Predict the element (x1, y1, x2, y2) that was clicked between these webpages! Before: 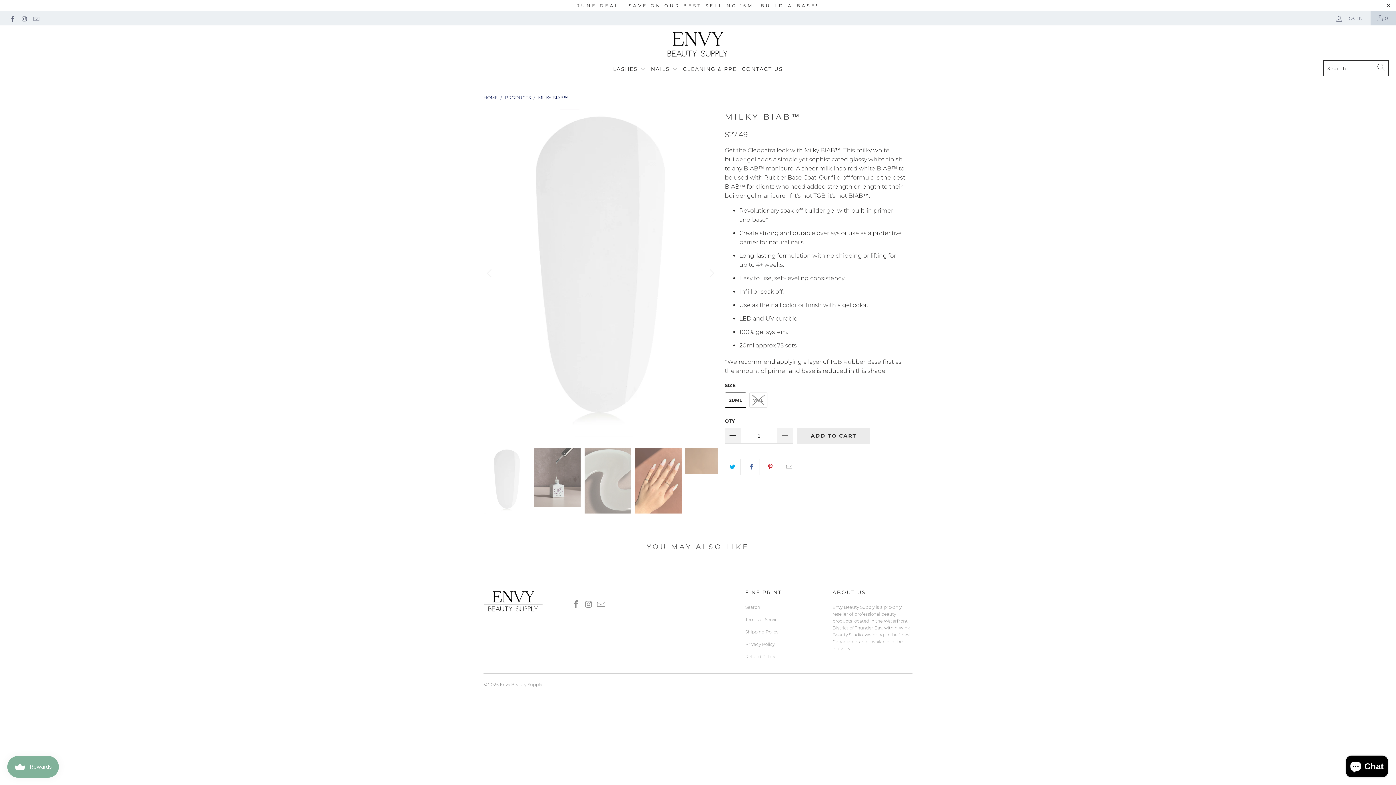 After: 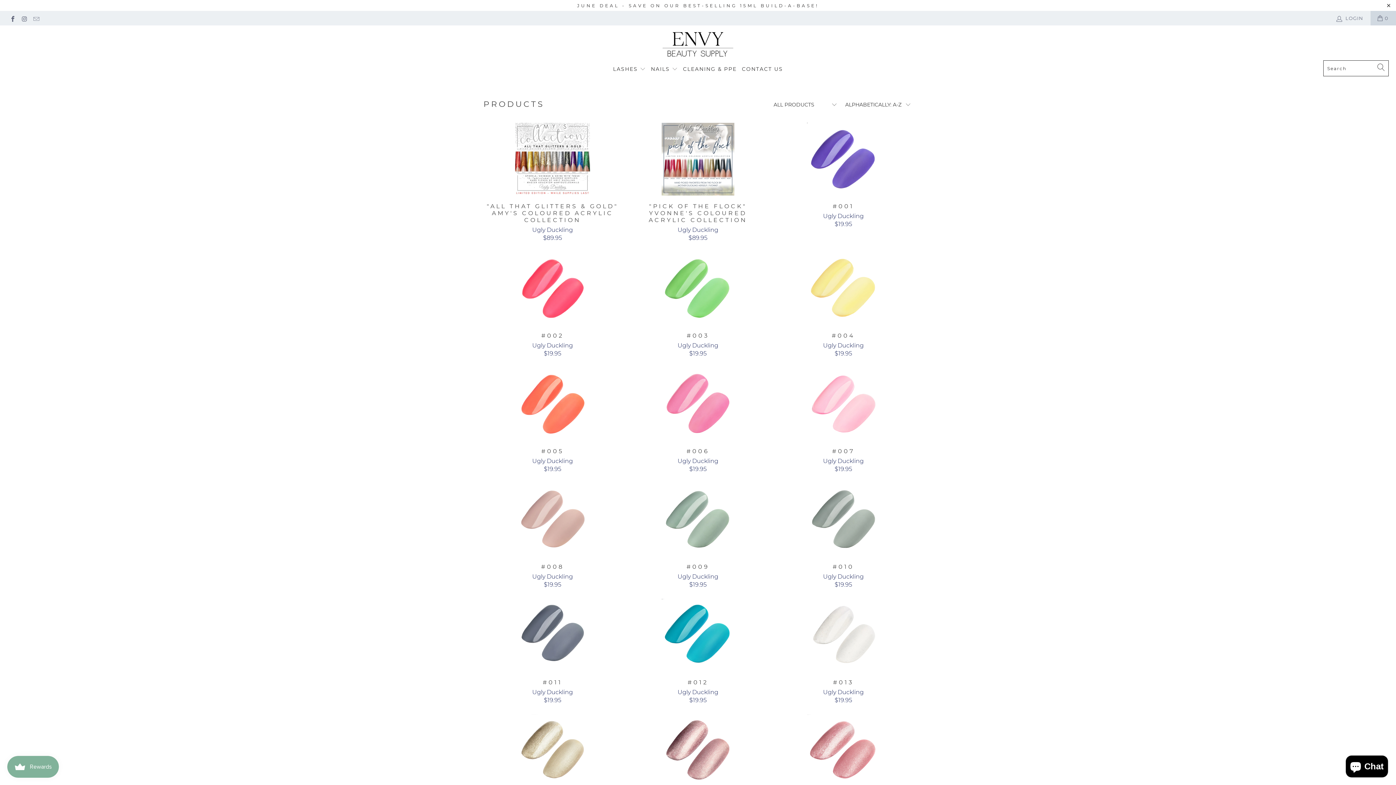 Action: label: PRODUCTS bbox: (505, 95, 530, 100)